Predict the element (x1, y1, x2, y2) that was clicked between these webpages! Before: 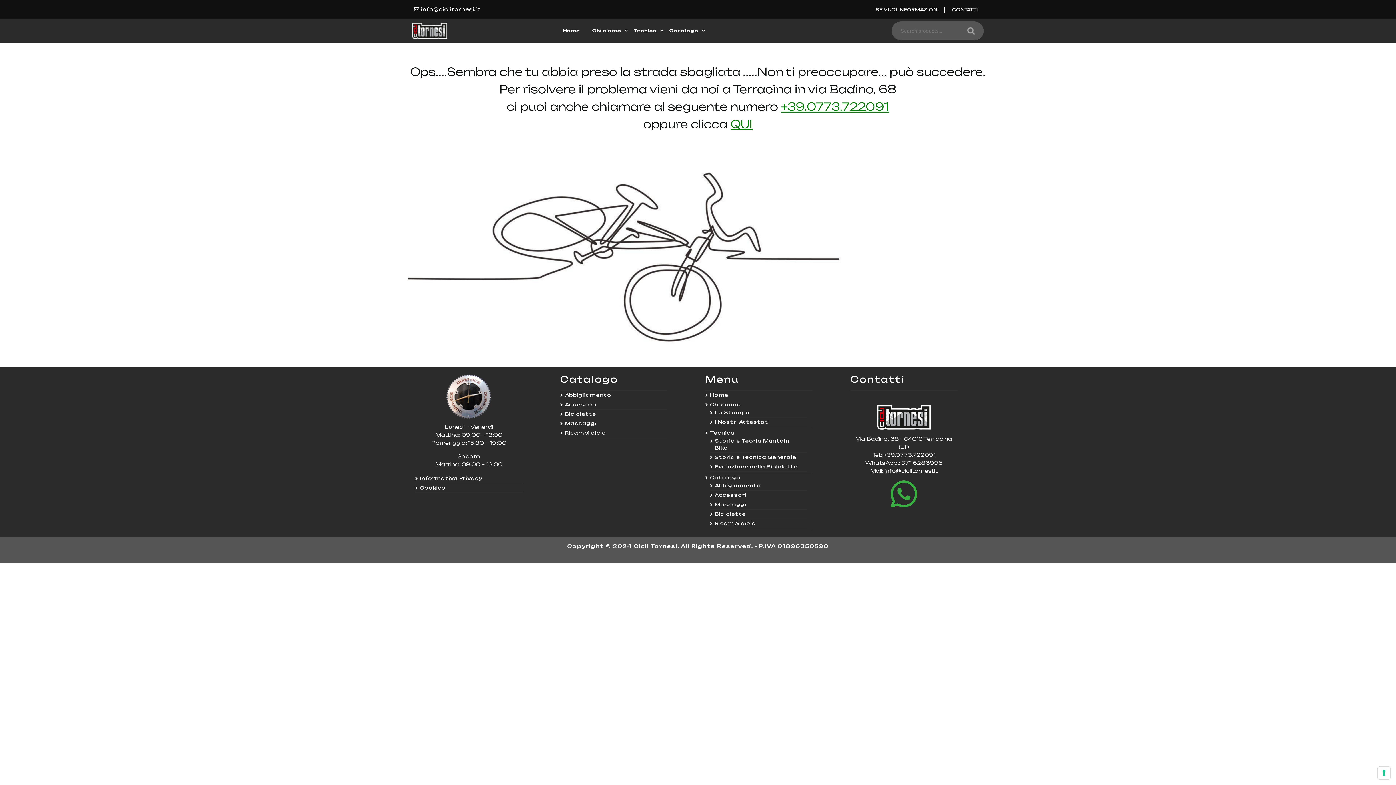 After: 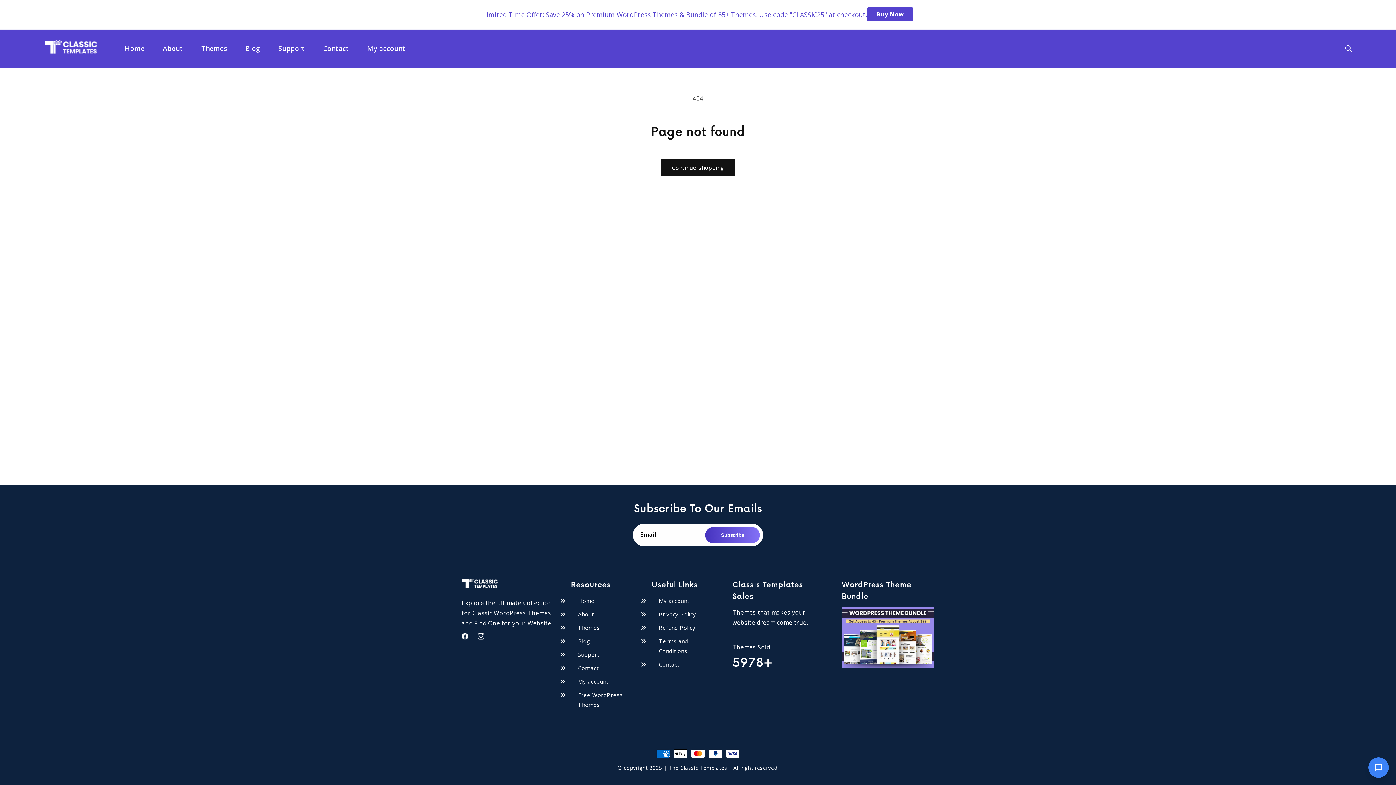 Action: label: By Classic Templates bbox: (659, 551, 736, 557)